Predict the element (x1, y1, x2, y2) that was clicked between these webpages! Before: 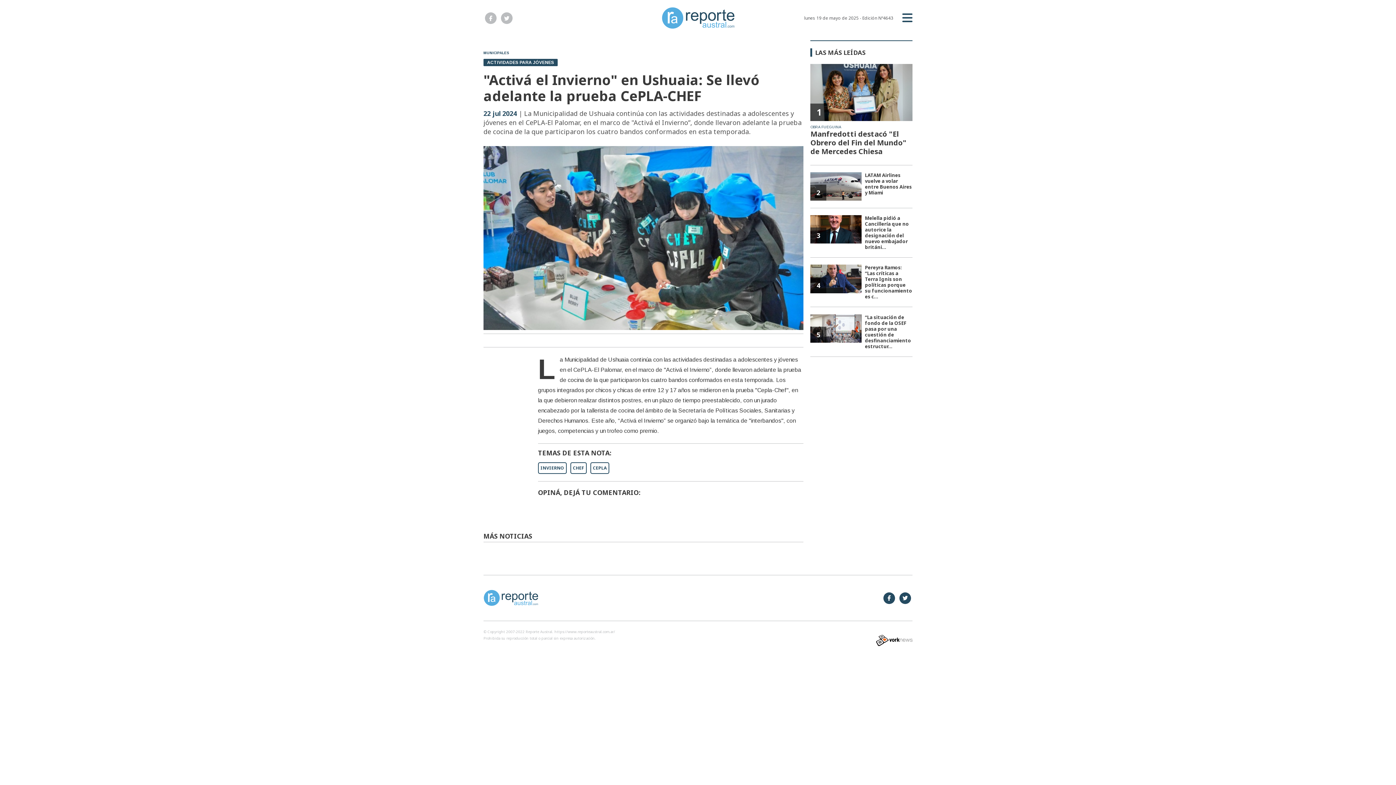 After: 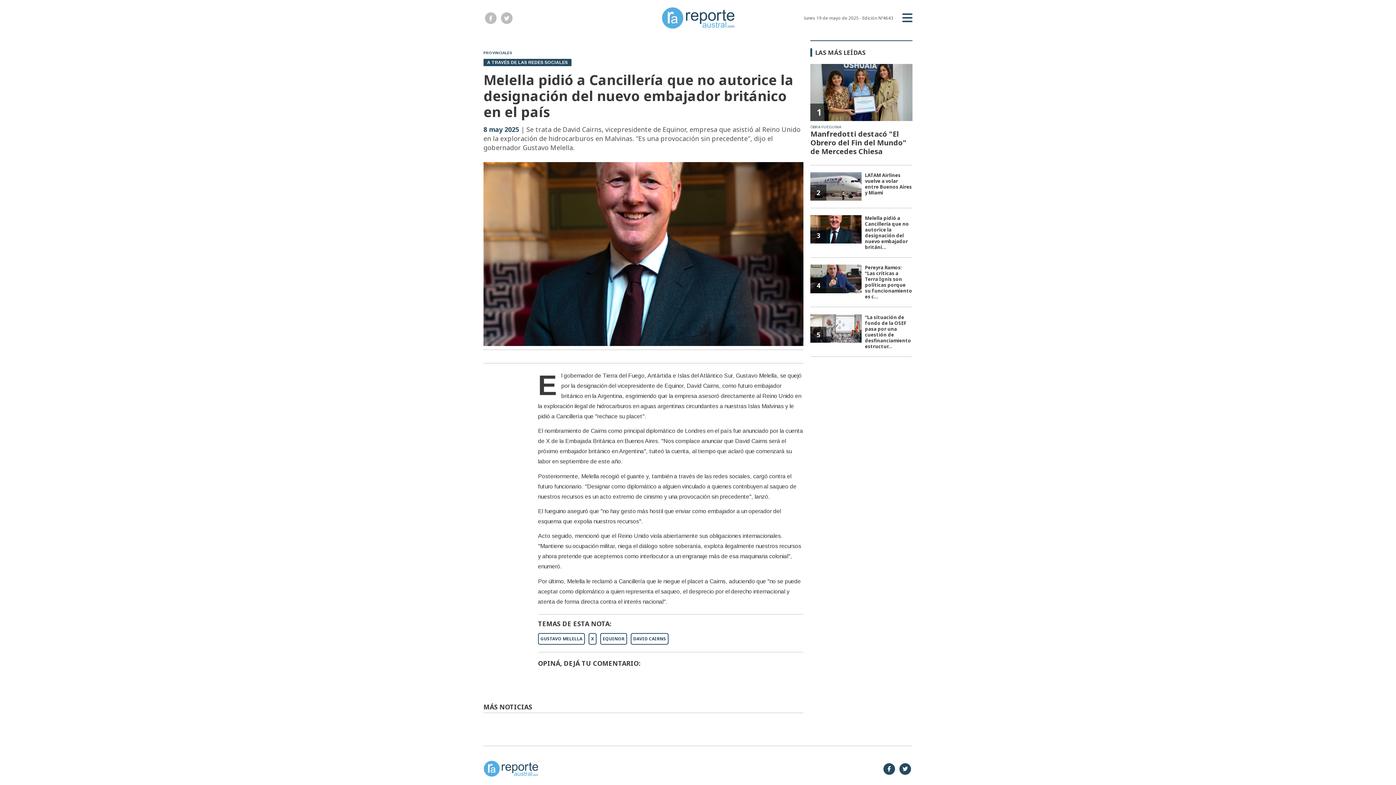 Action: bbox: (810, 215, 912, 250) label: 3
Melella pidió a Cancillería que no autorice la designación del nuevo embajador británi...